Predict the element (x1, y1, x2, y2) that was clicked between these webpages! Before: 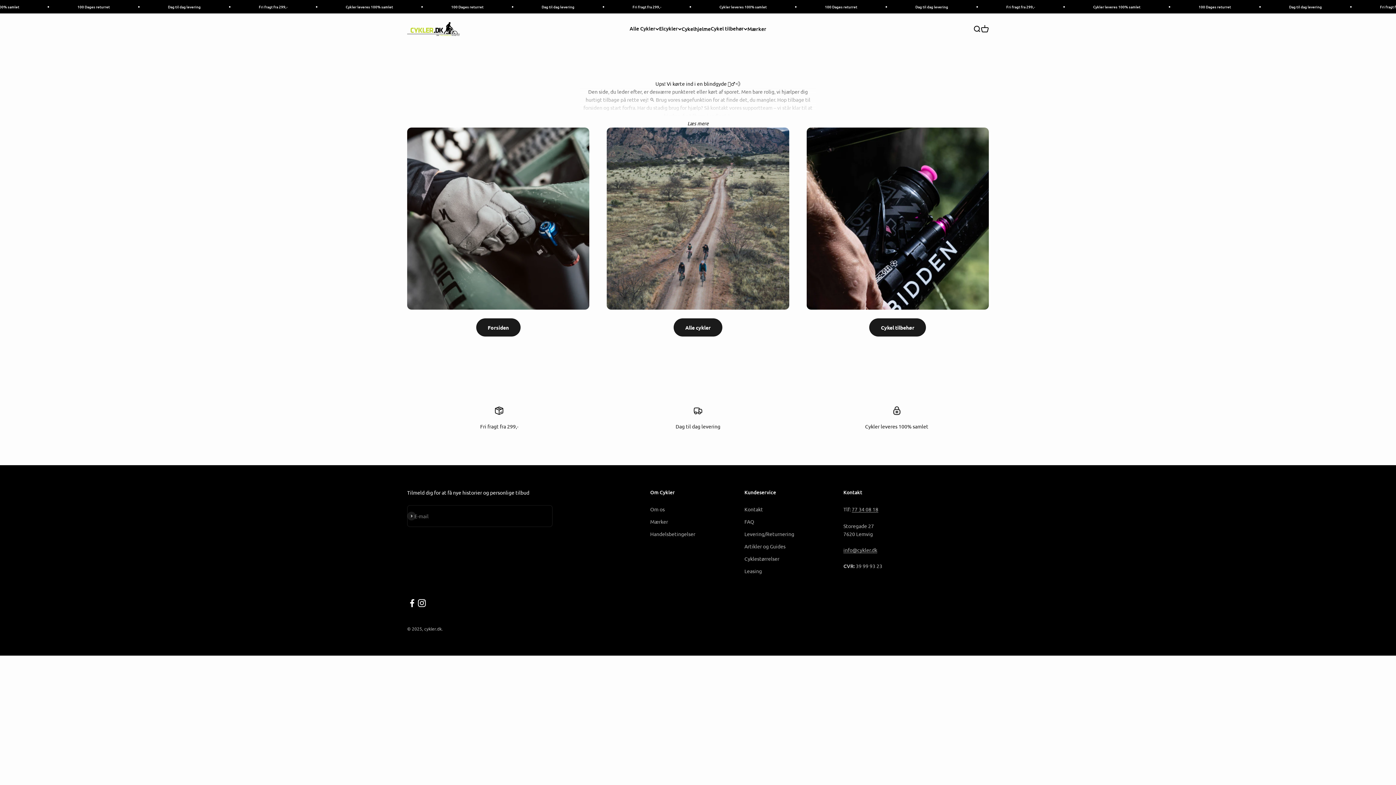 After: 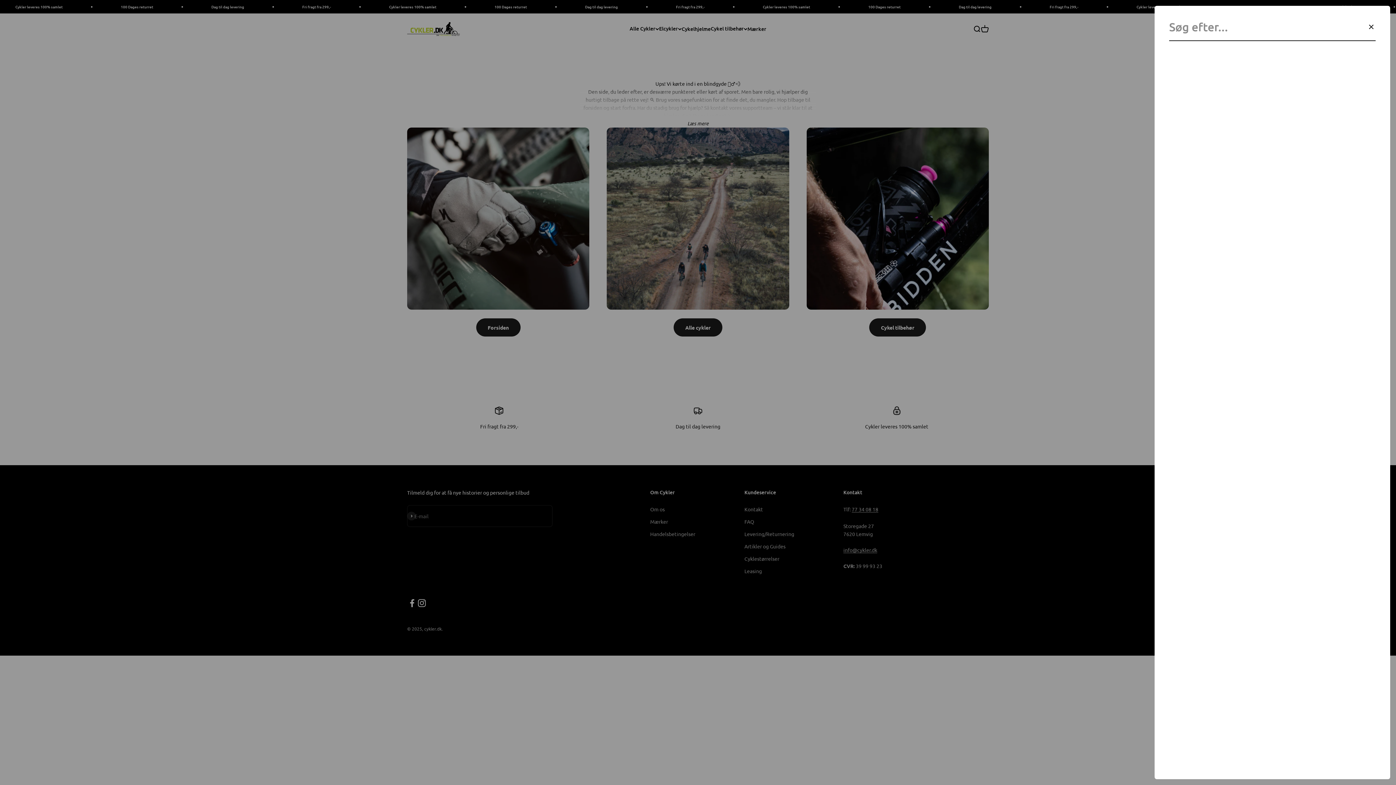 Action: bbox: (973, 25, 981, 33) label: Søg